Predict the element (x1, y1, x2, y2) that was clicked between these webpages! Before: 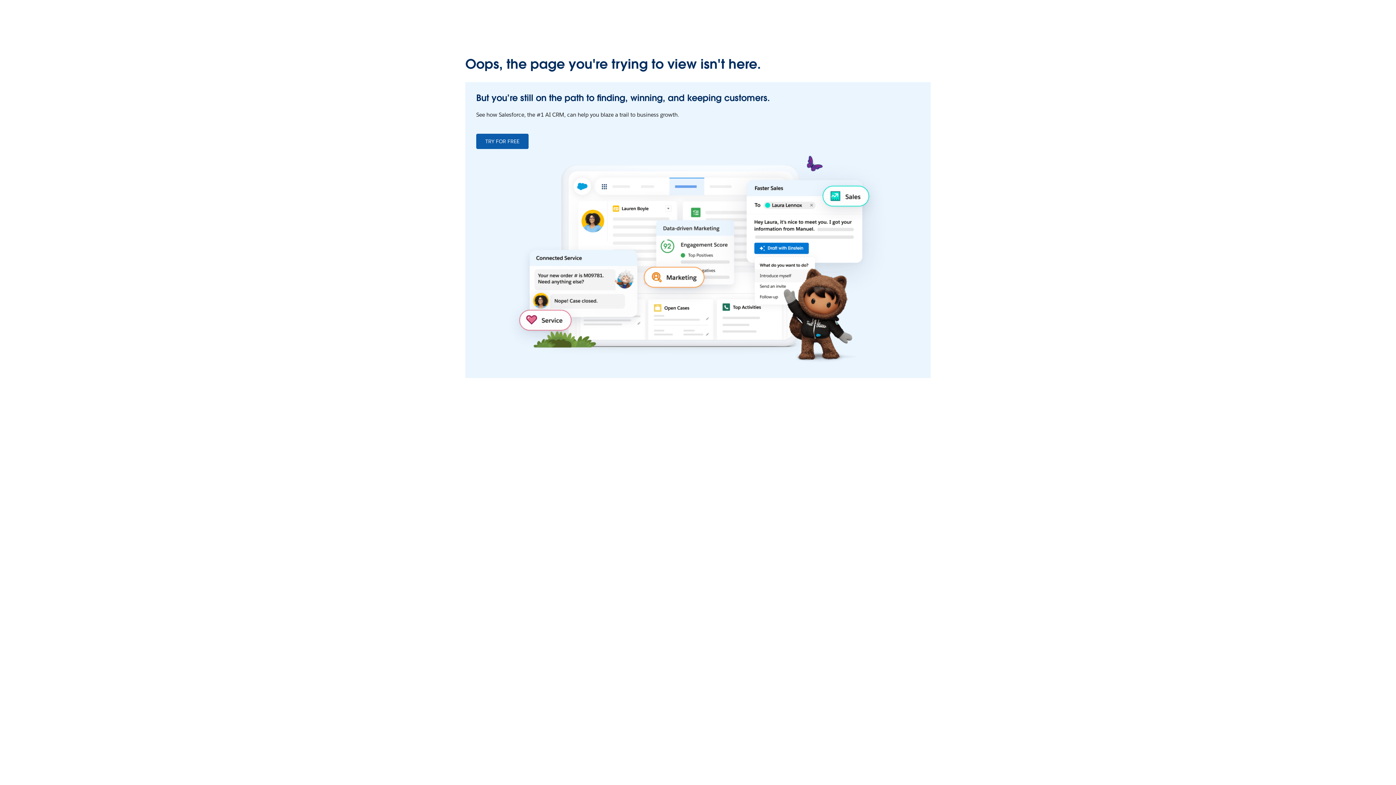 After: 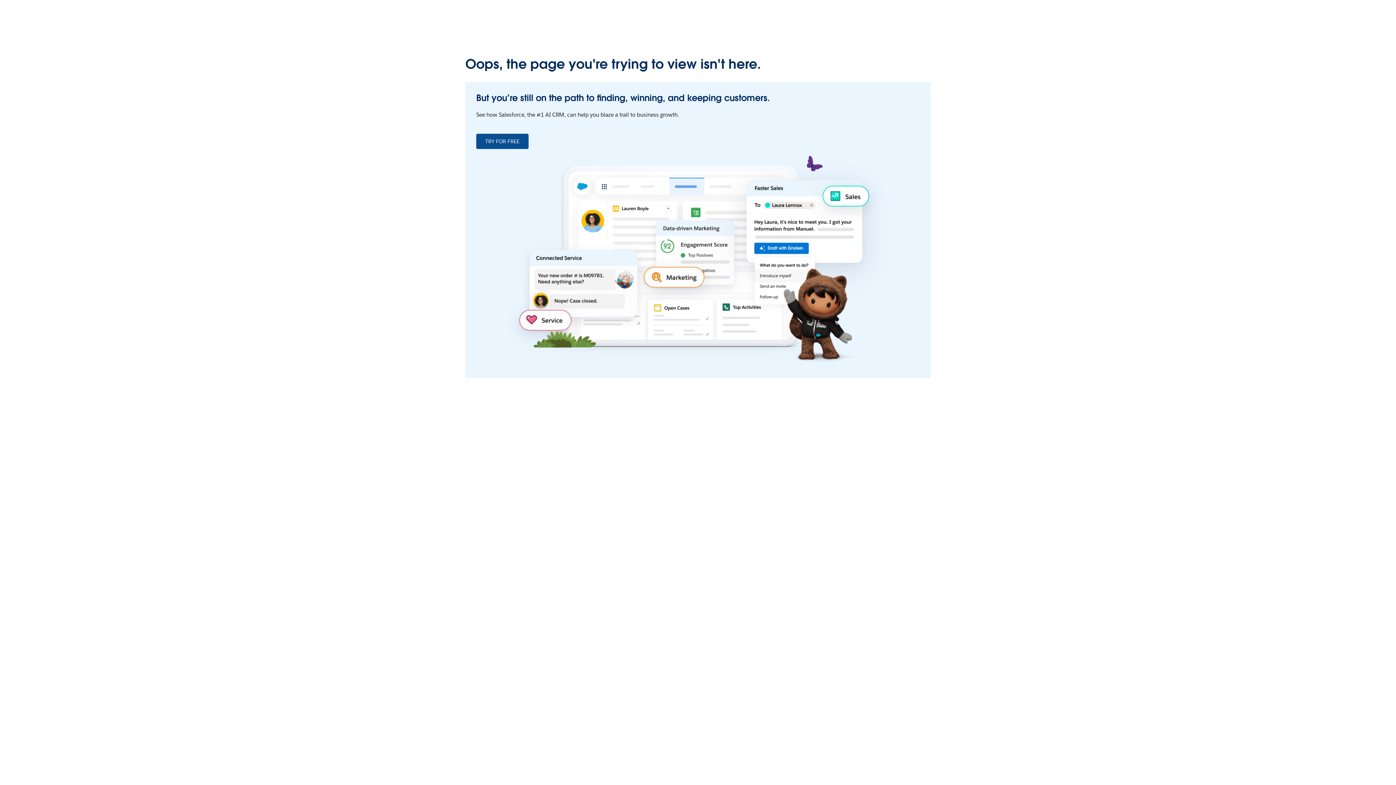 Action: label: TRY FOR FREE bbox: (476, 133, 528, 149)